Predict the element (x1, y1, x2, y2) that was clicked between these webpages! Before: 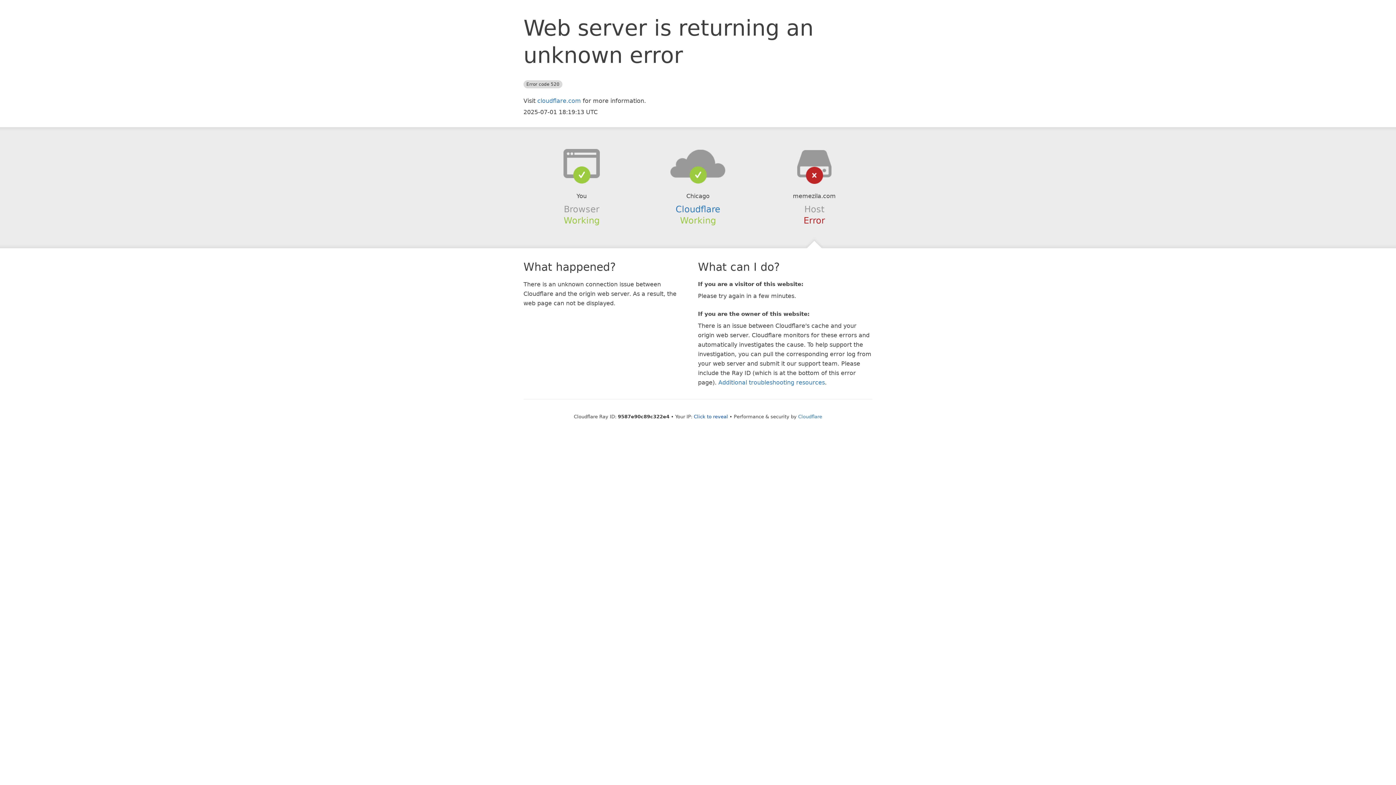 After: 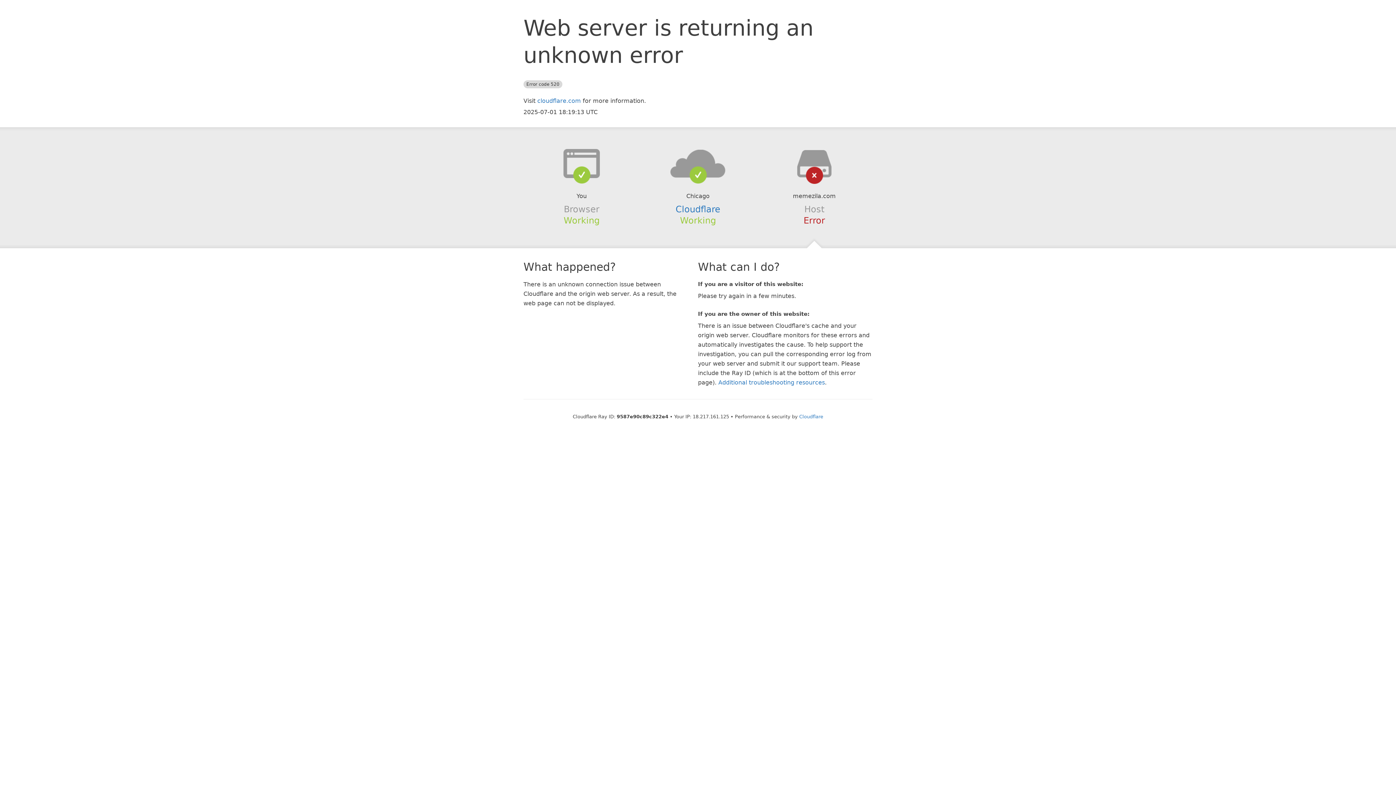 Action: bbox: (694, 414, 728, 419) label: Click to reveal